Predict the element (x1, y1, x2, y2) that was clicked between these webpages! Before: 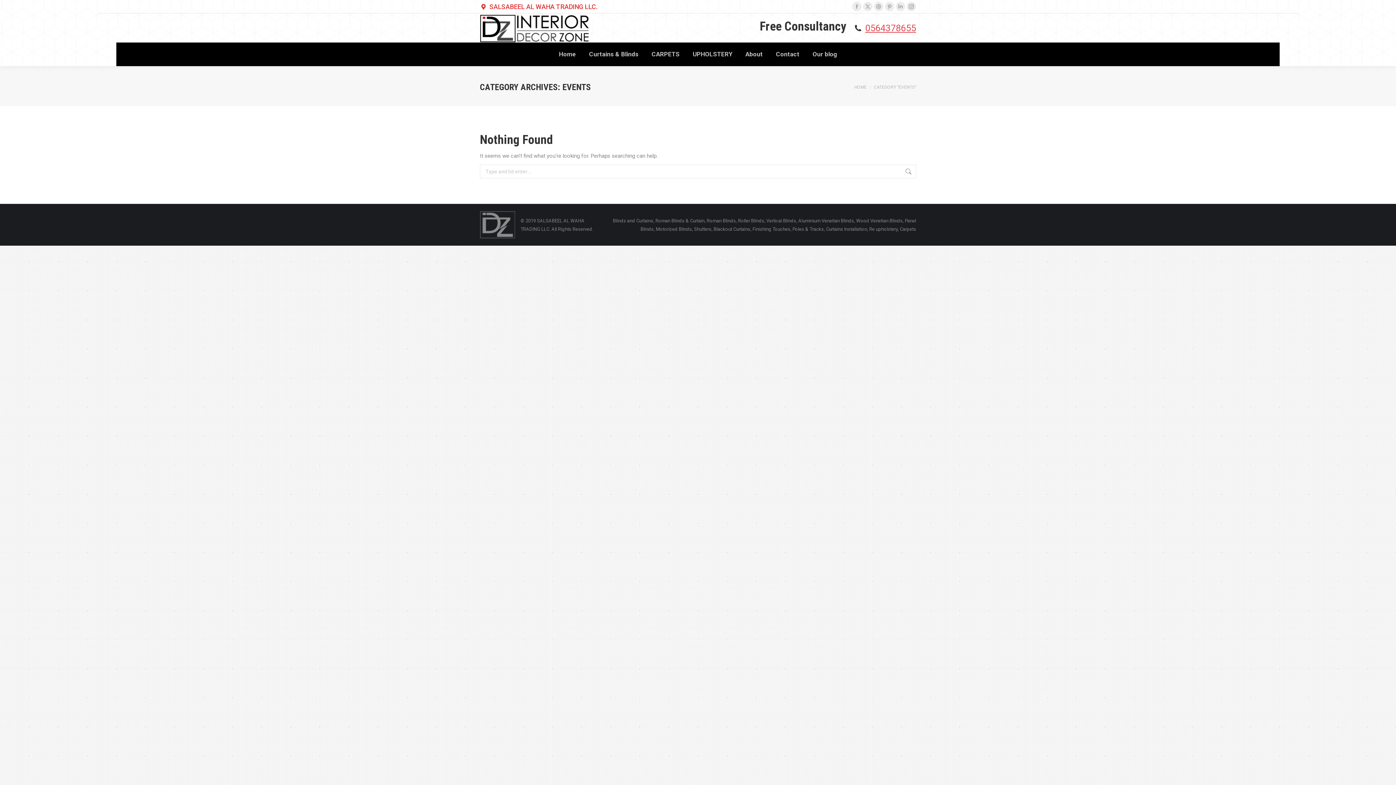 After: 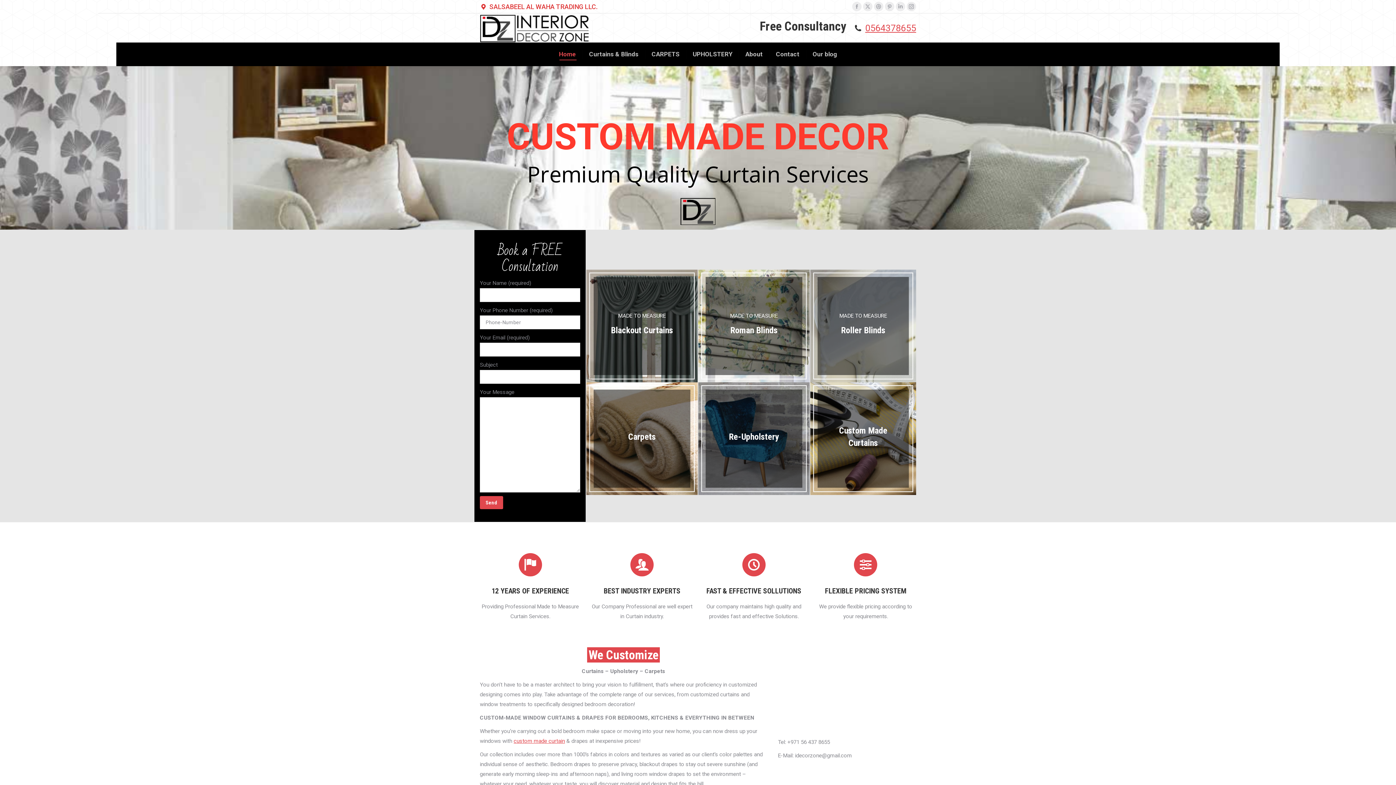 Action: bbox: (854, 84, 866, 89) label: HOME